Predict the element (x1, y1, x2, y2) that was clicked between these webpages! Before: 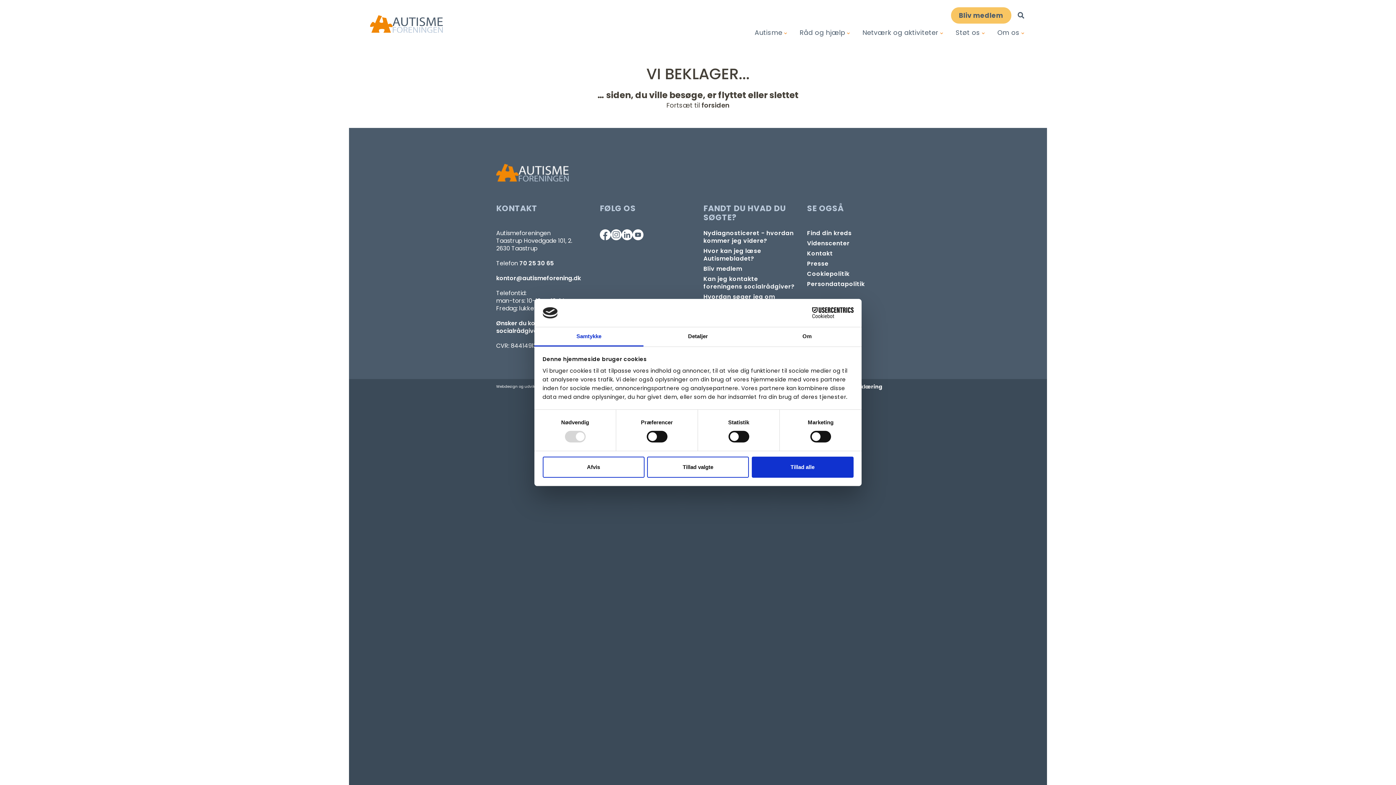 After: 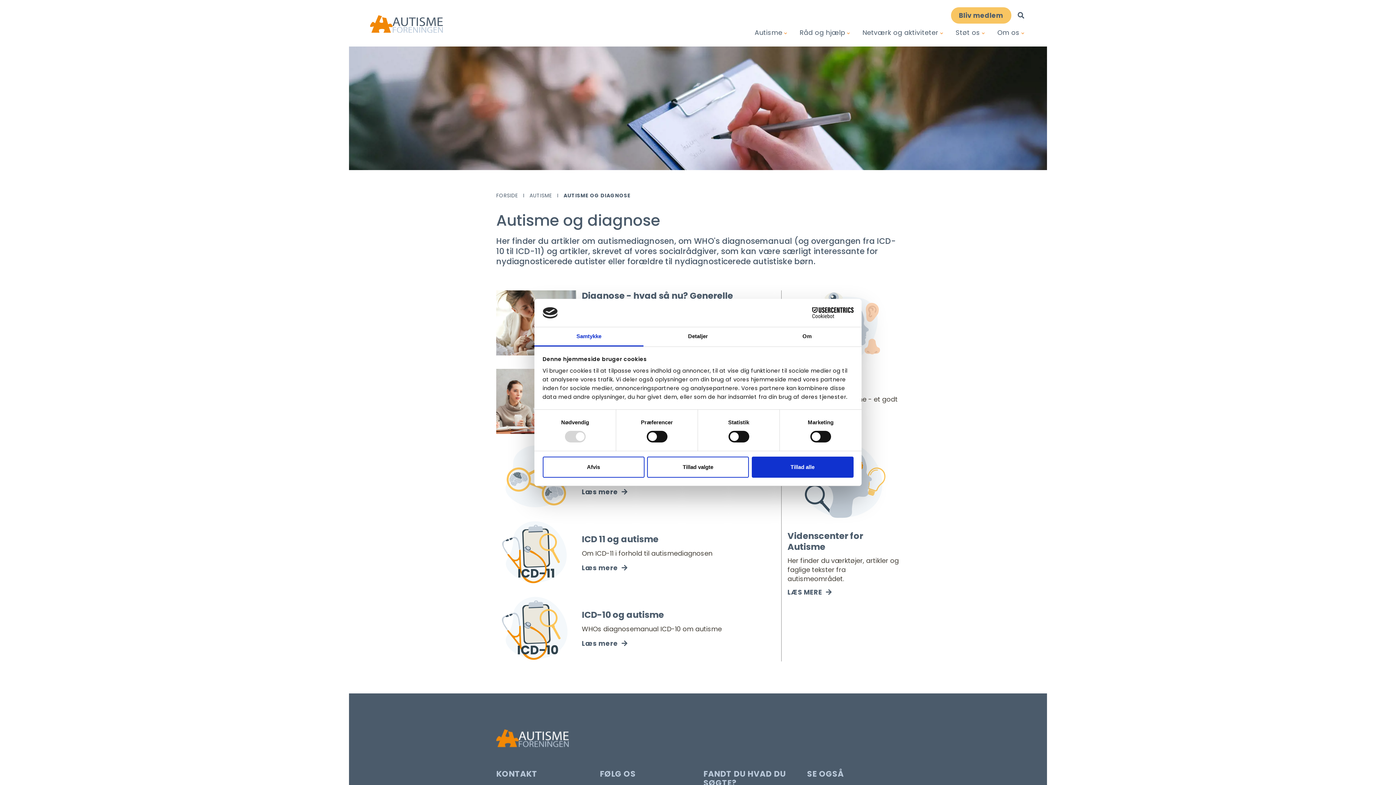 Action: bbox: (703, 229, 796, 244) label: Autisme og diagnose